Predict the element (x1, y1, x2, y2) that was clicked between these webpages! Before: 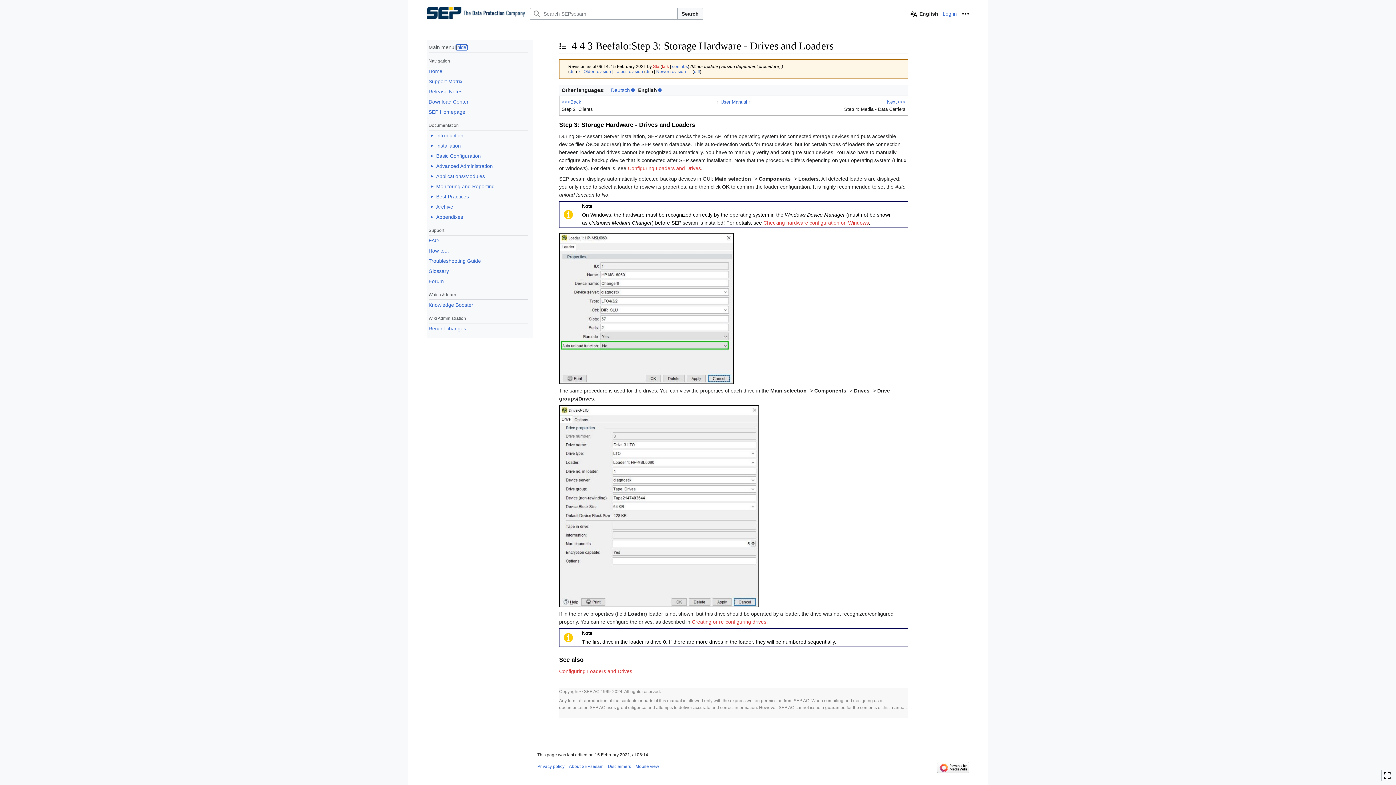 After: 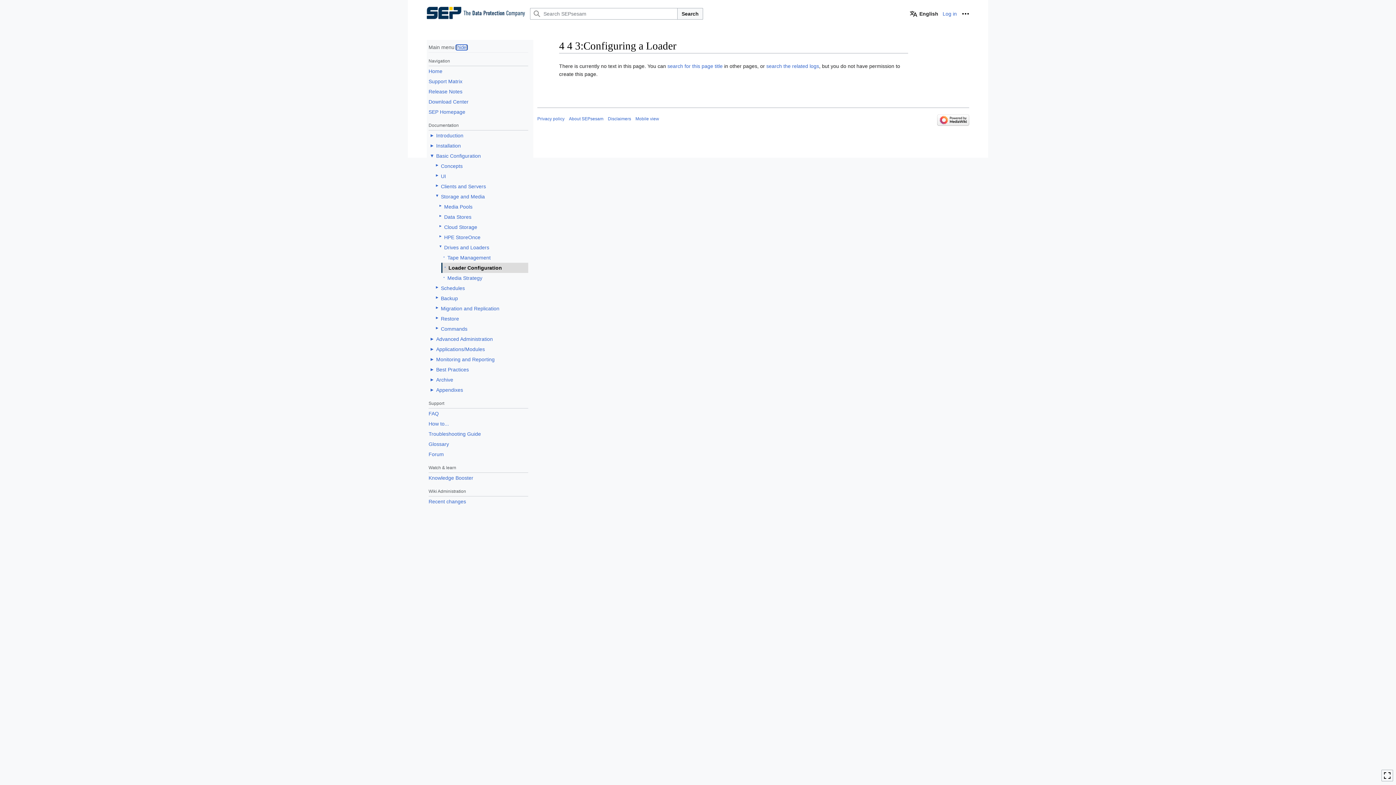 Action: bbox: (559, 668, 632, 674) label: Configuring Loaders and Drives